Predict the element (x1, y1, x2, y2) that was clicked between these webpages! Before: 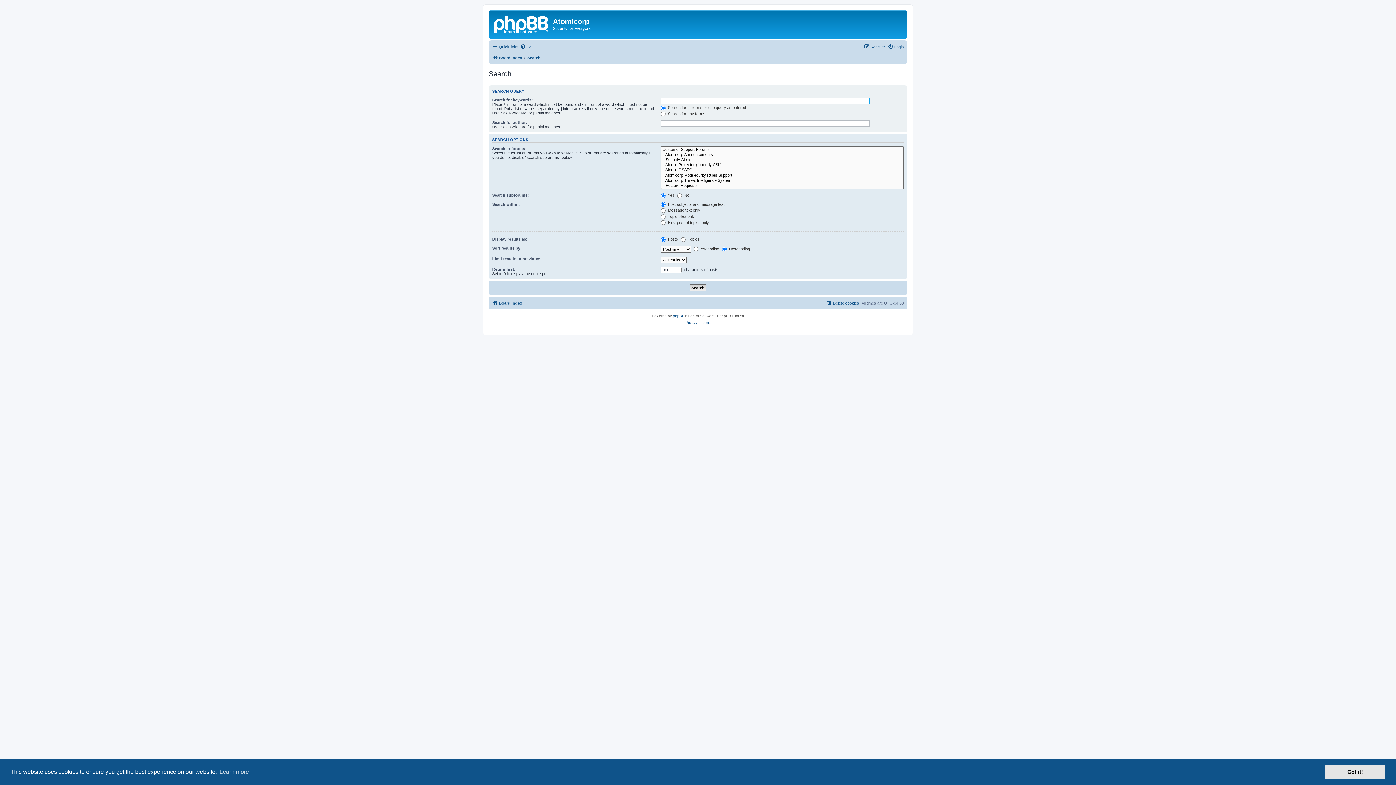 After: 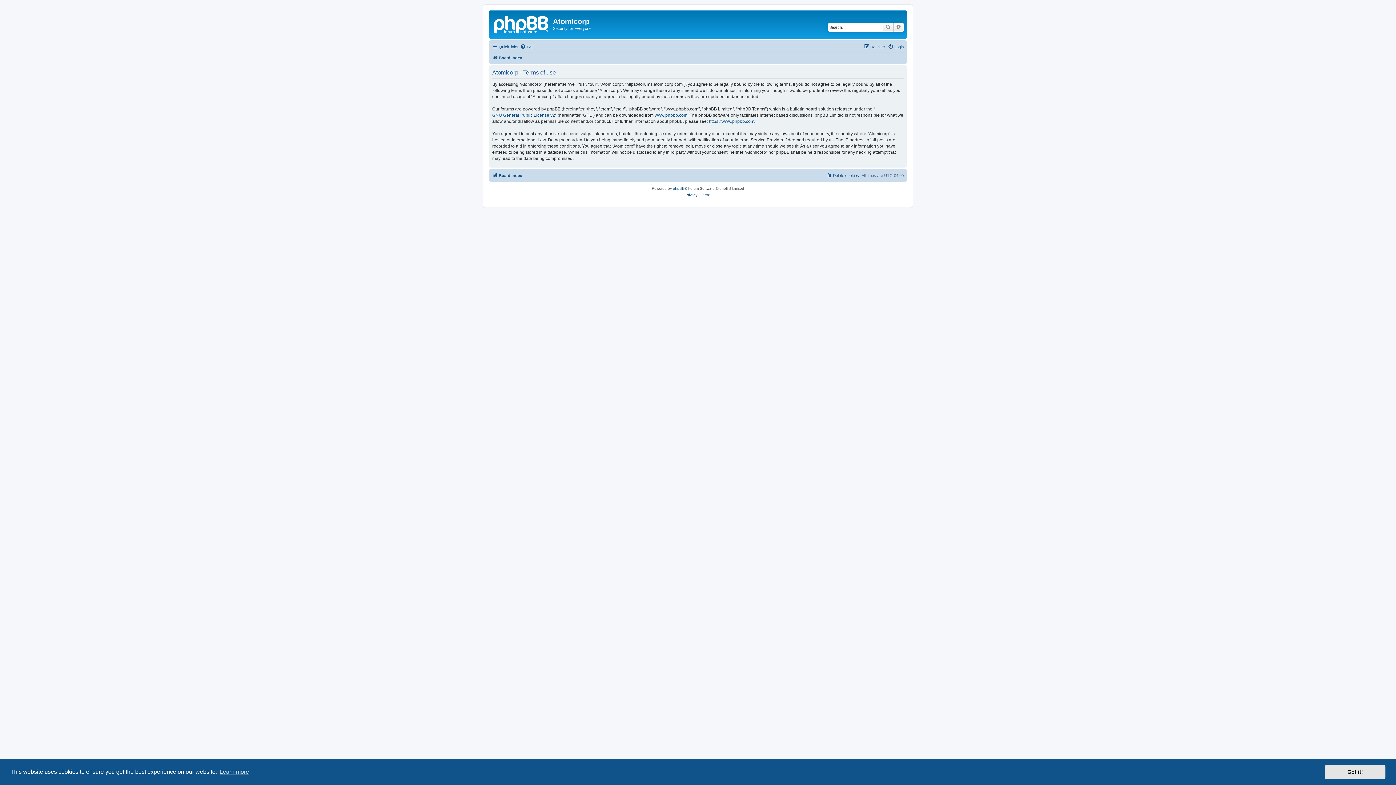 Action: bbox: (700, 319, 710, 326) label: Terms